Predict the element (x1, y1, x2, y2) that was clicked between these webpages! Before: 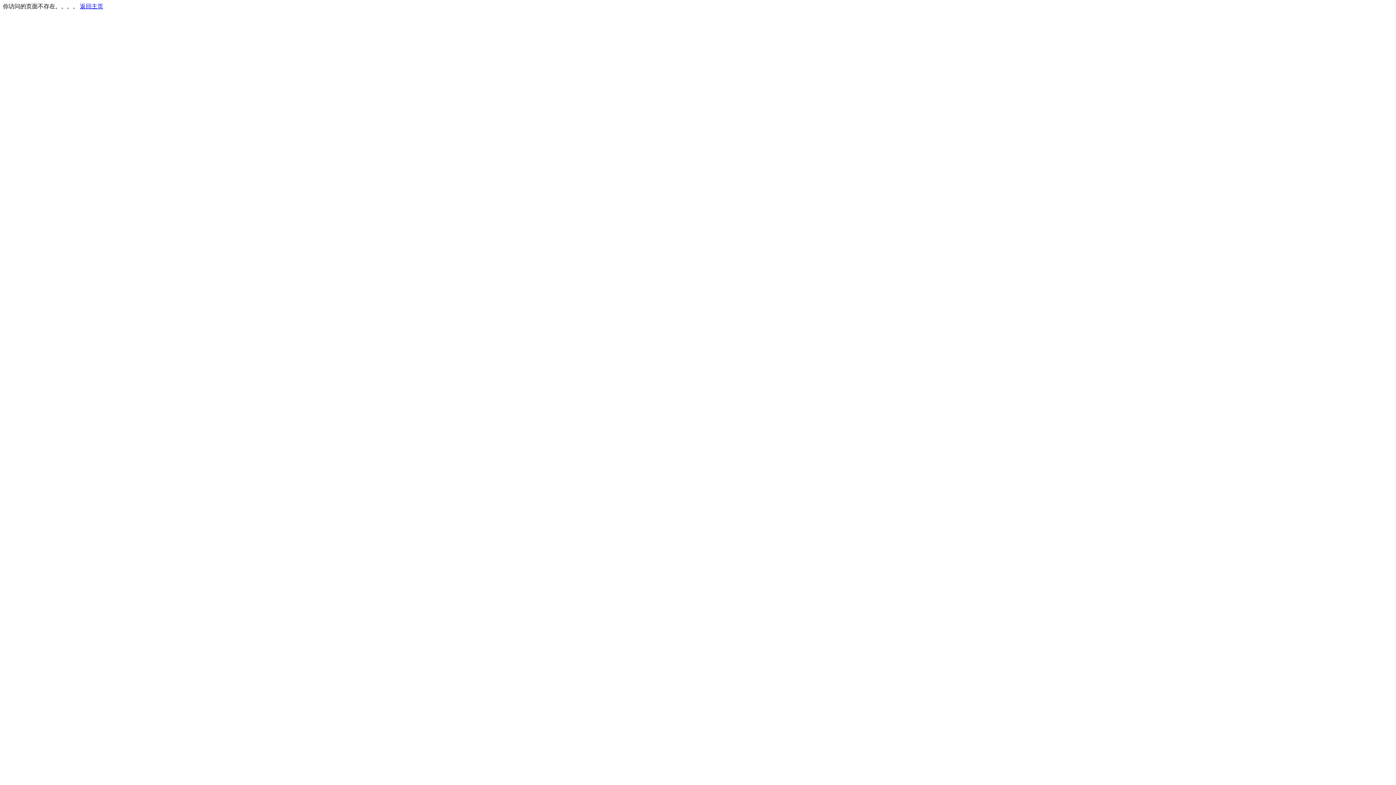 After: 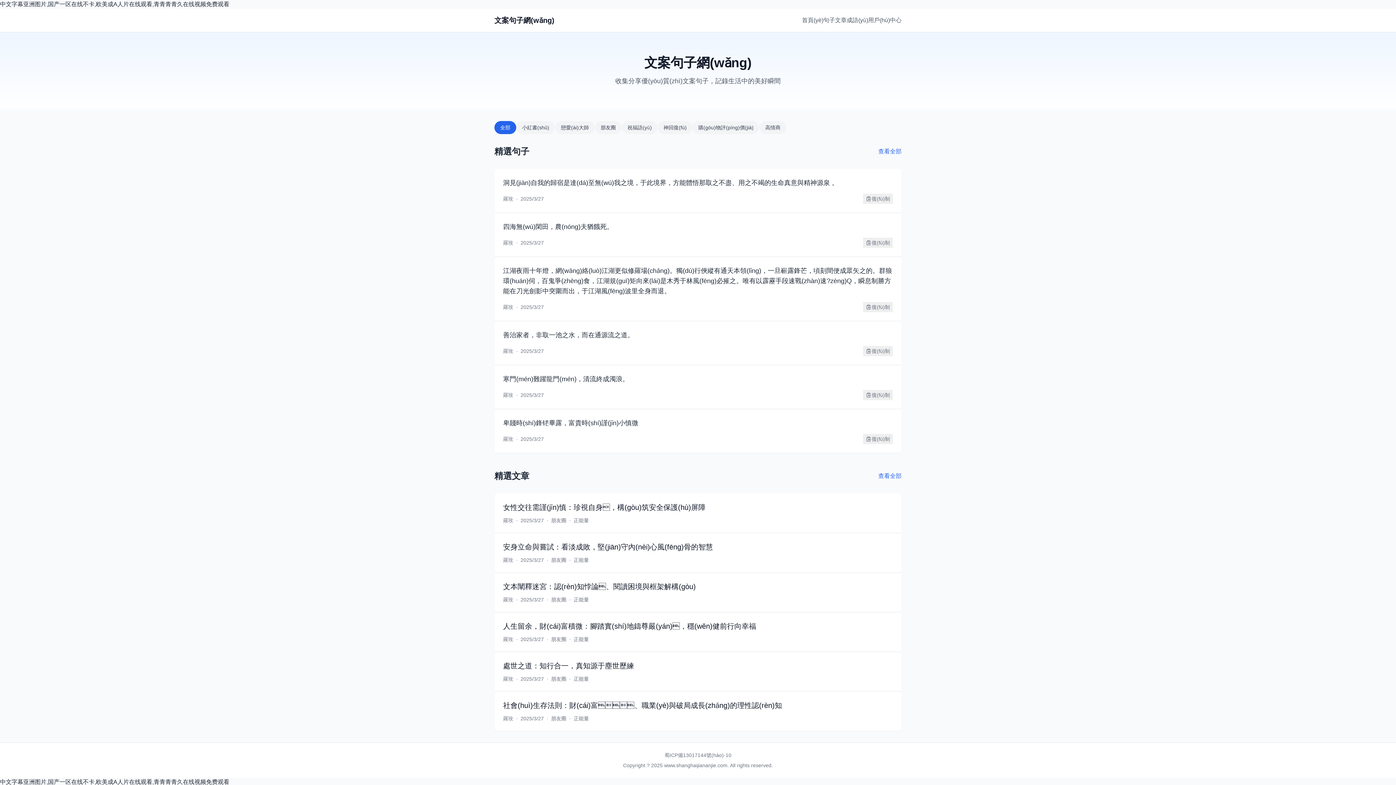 Action: label: 返回主页 bbox: (80, 3, 103, 9)